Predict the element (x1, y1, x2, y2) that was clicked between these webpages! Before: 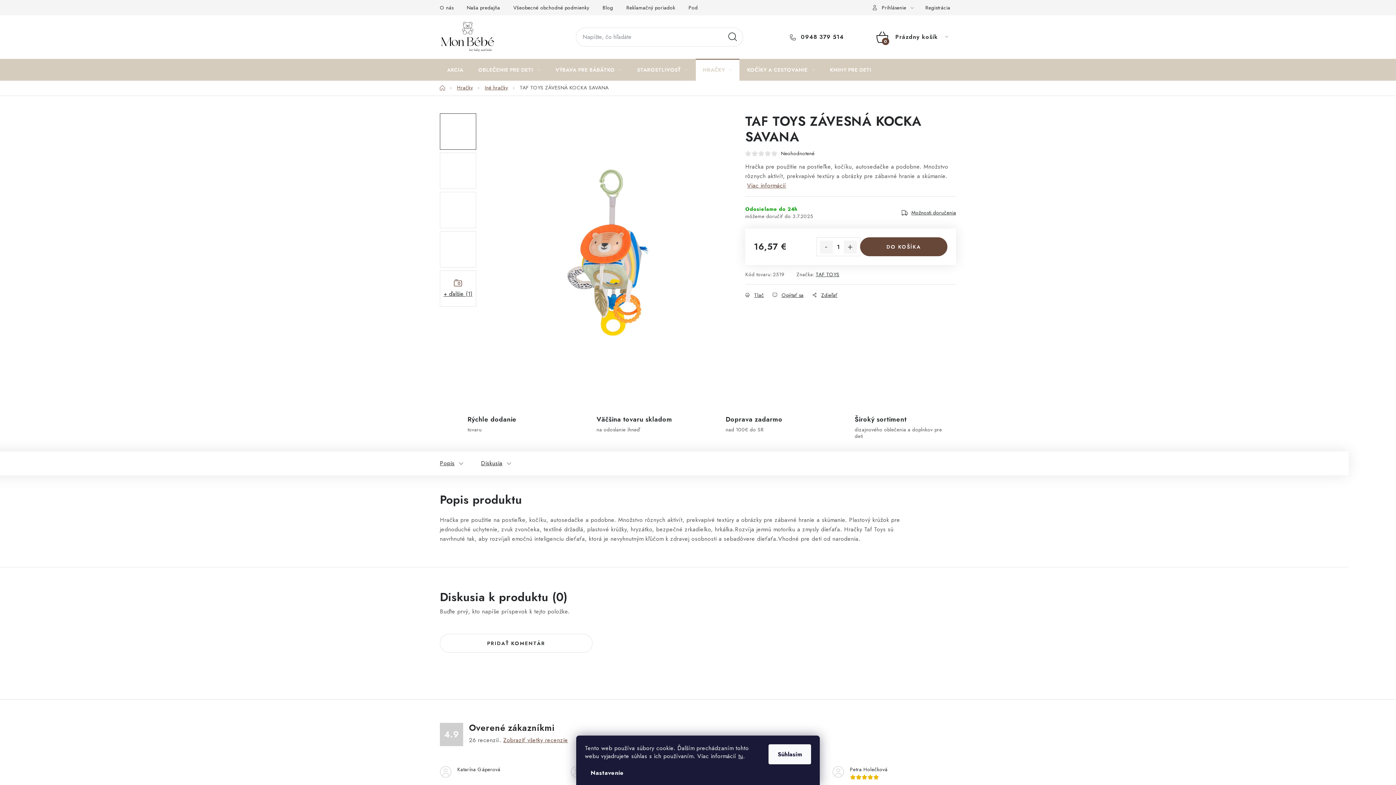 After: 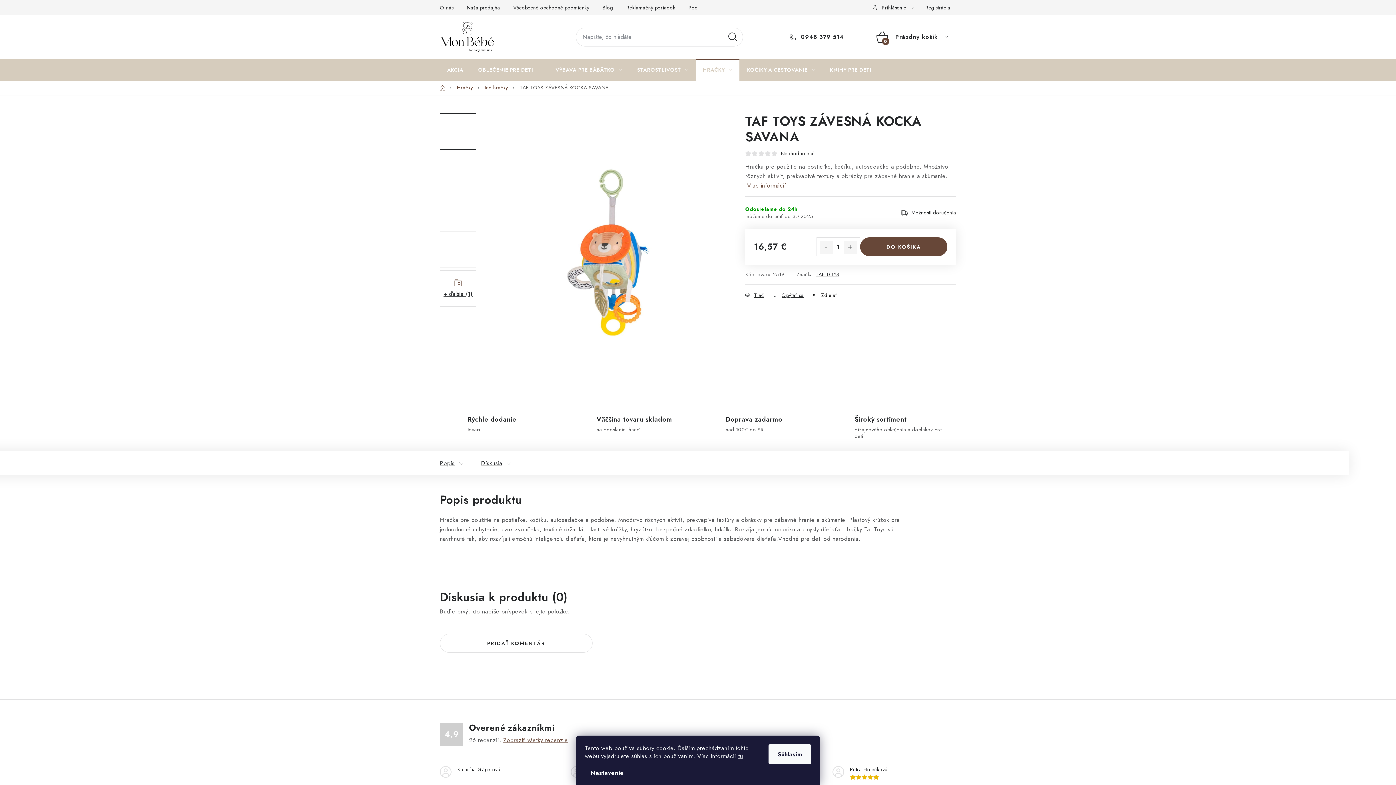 Action: label: Zdieľať bbox: (812, 290, 837, 300)